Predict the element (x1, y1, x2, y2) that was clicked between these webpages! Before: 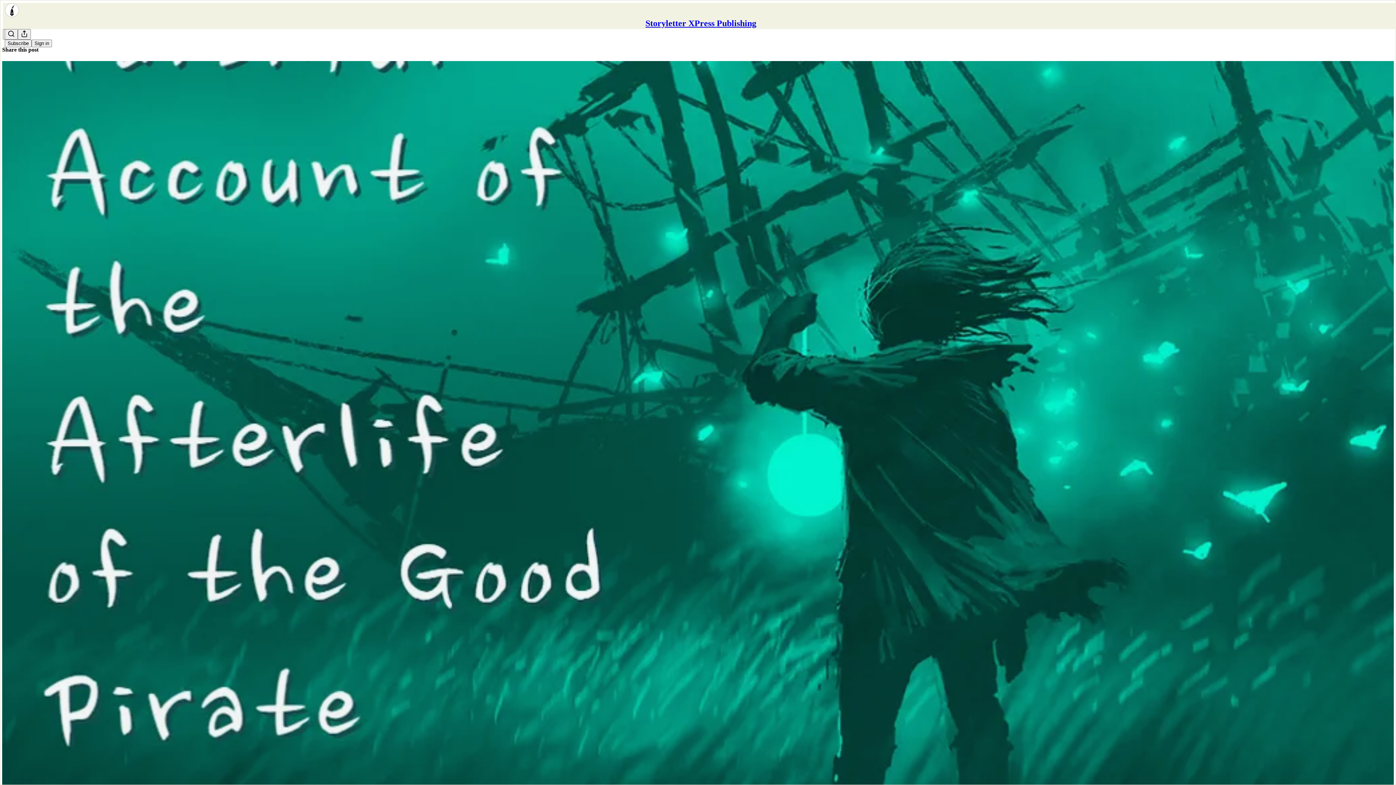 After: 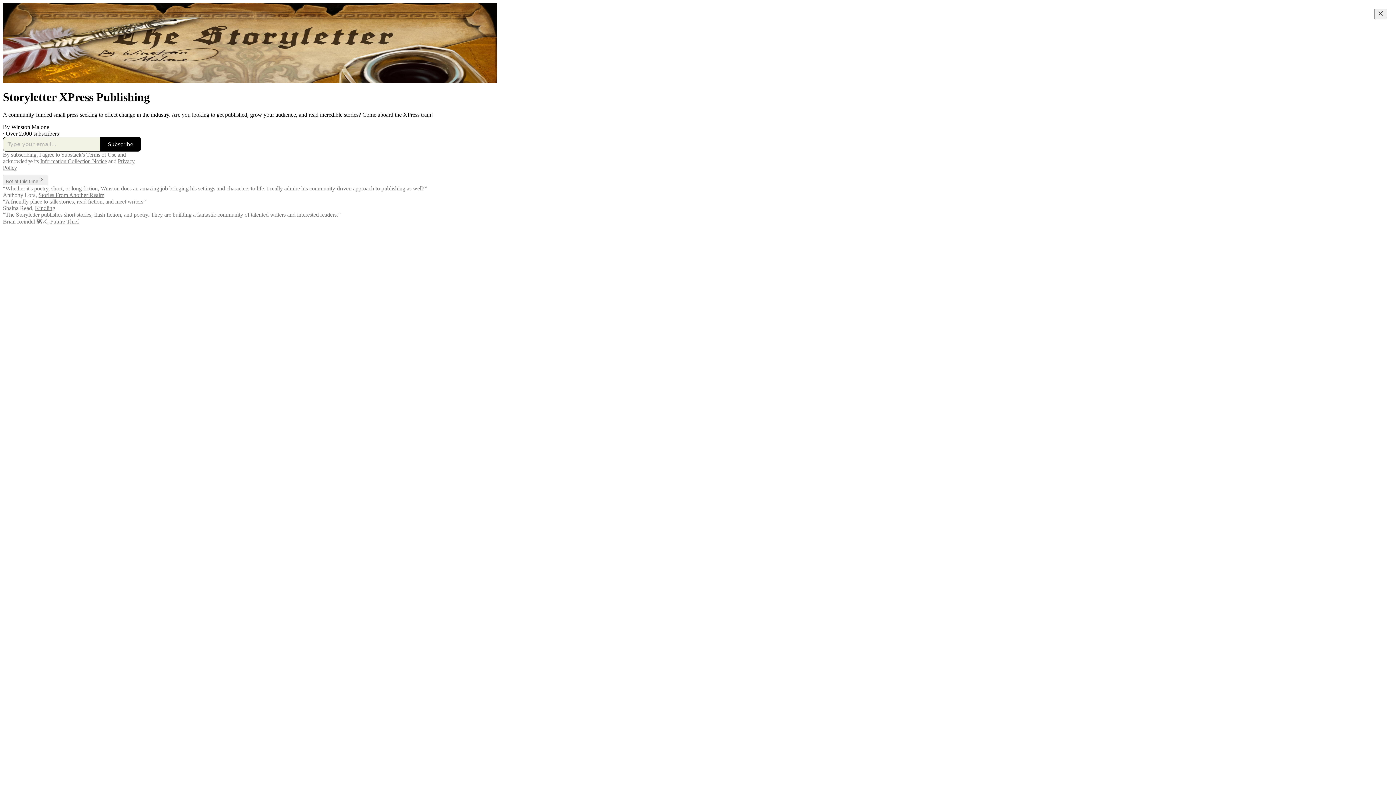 Action: label: Storyletter XPress Publishing bbox: (645, 18, 756, 28)